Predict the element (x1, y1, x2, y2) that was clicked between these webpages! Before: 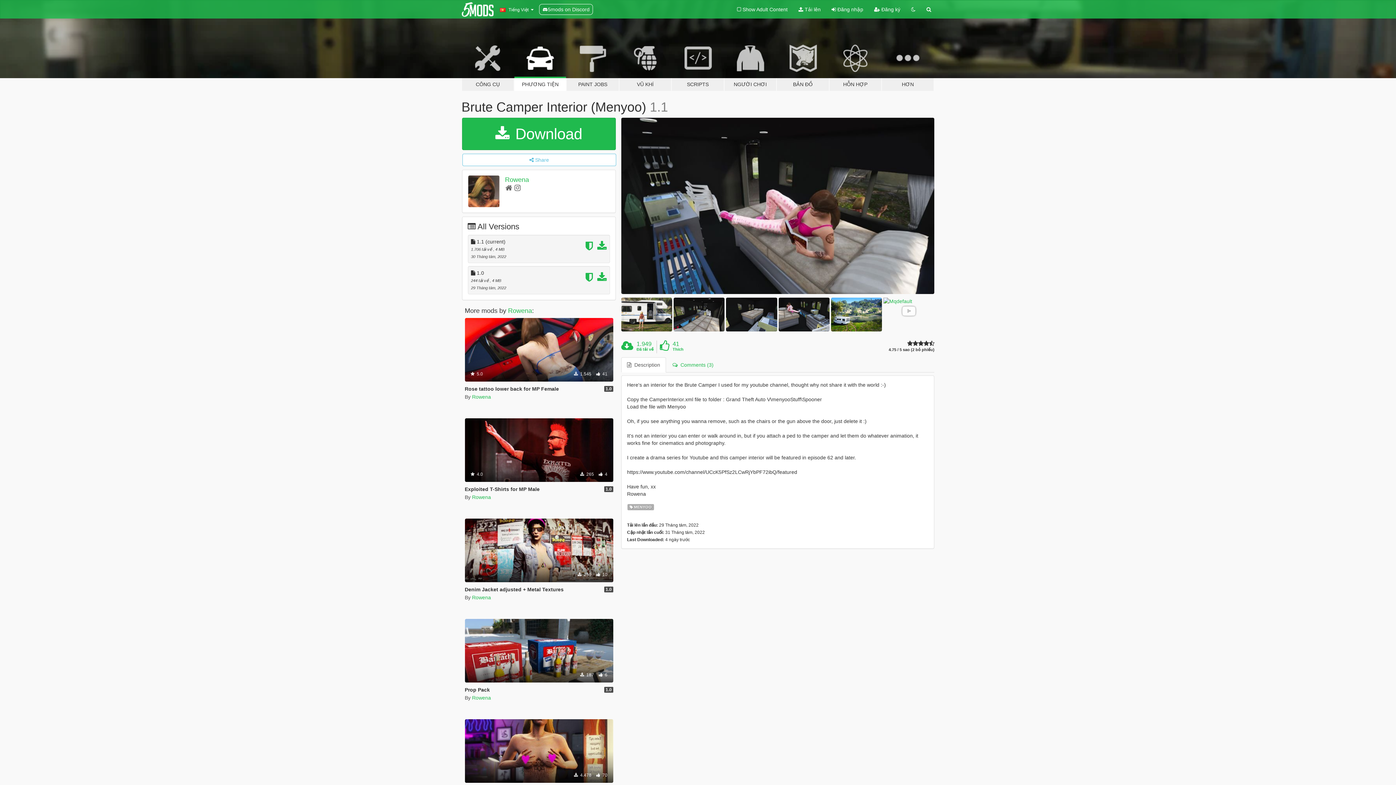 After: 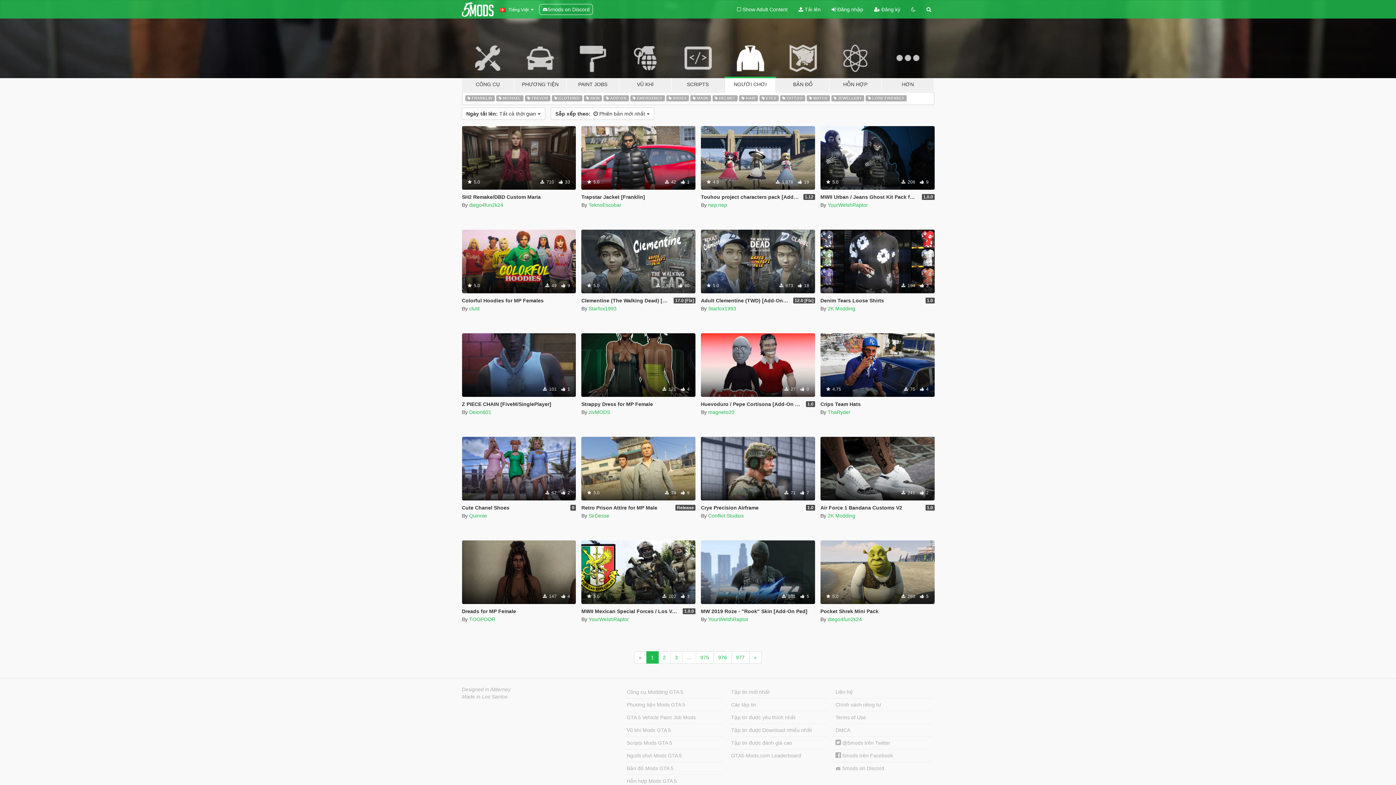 Action: bbox: (724, 34, 776, 91) label: NGƯỜI CHƠI